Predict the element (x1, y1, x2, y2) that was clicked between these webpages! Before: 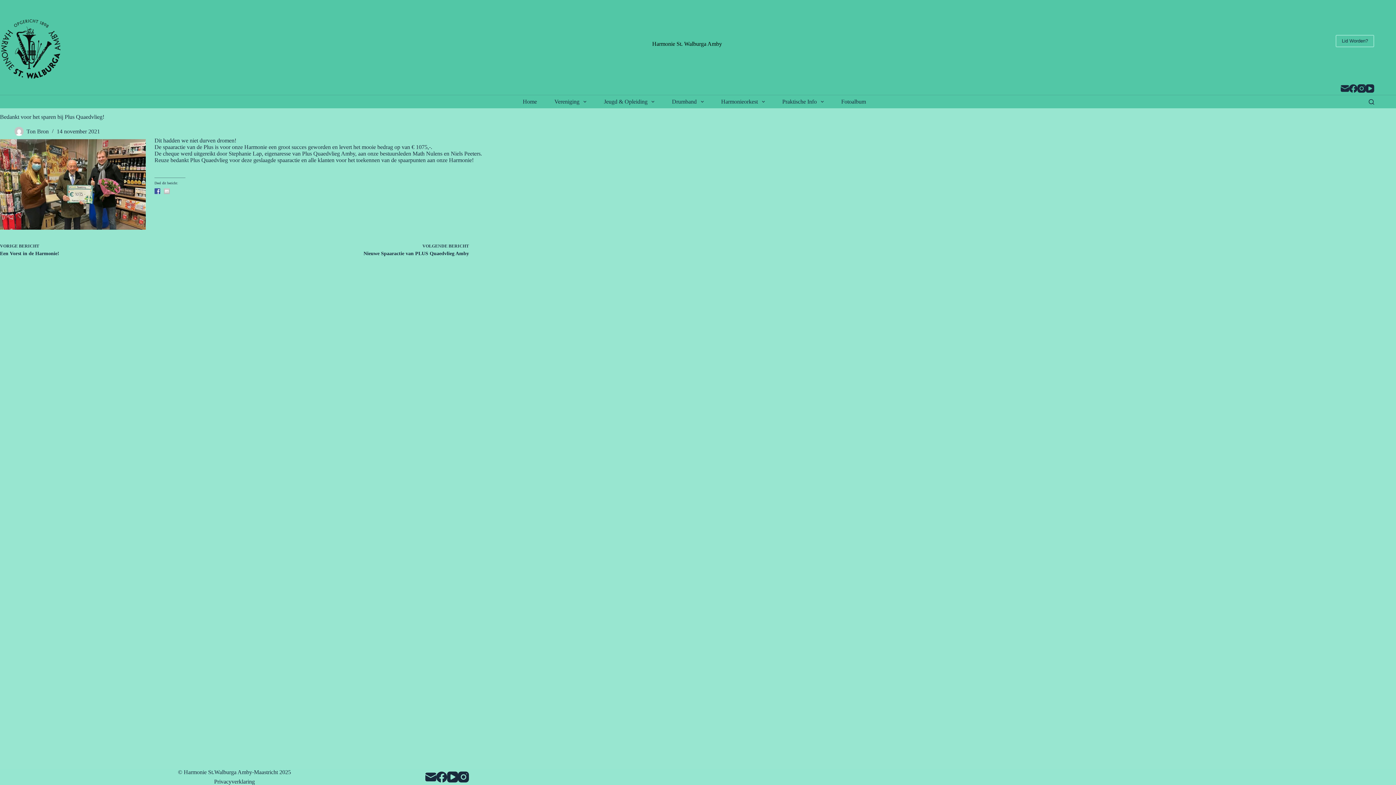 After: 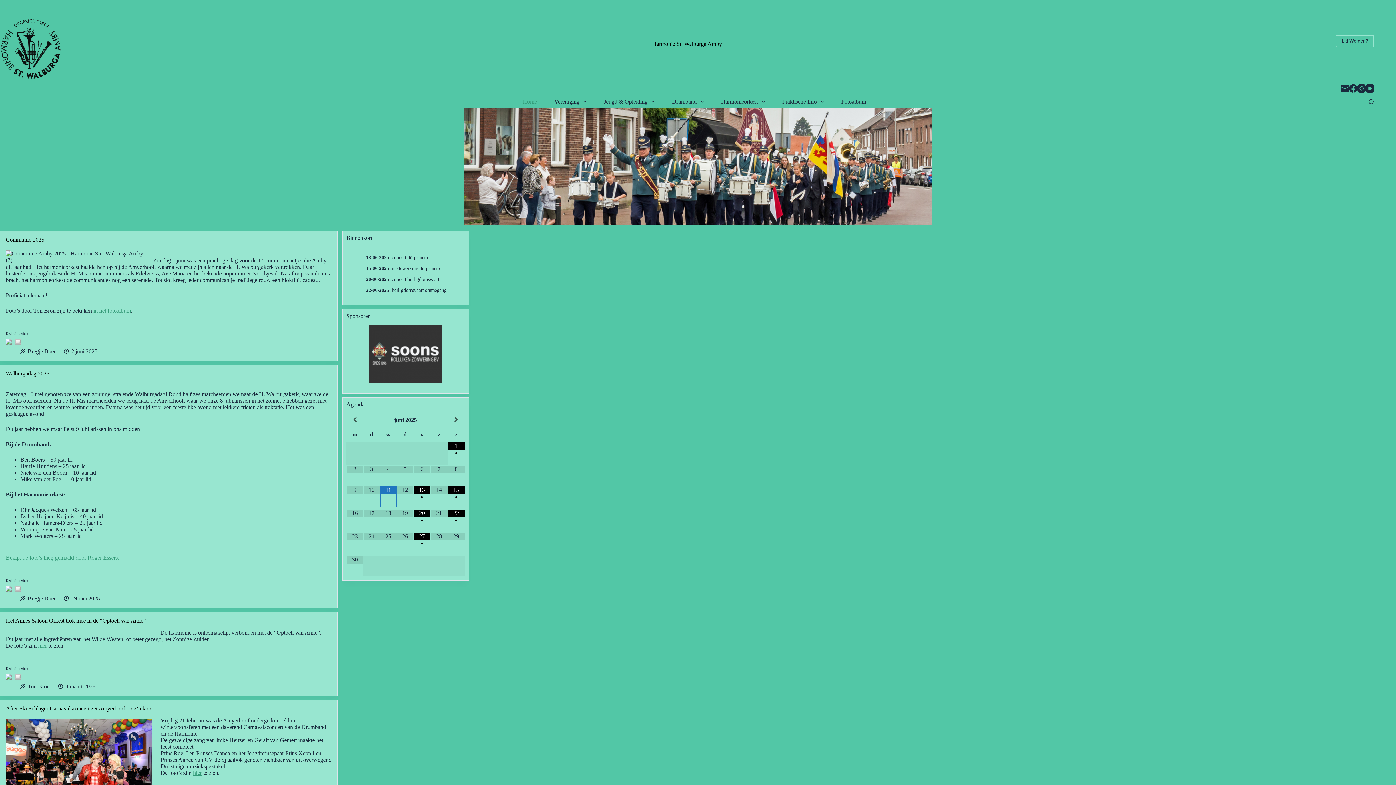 Action: label: Home bbox: (514, 95, 545, 108)